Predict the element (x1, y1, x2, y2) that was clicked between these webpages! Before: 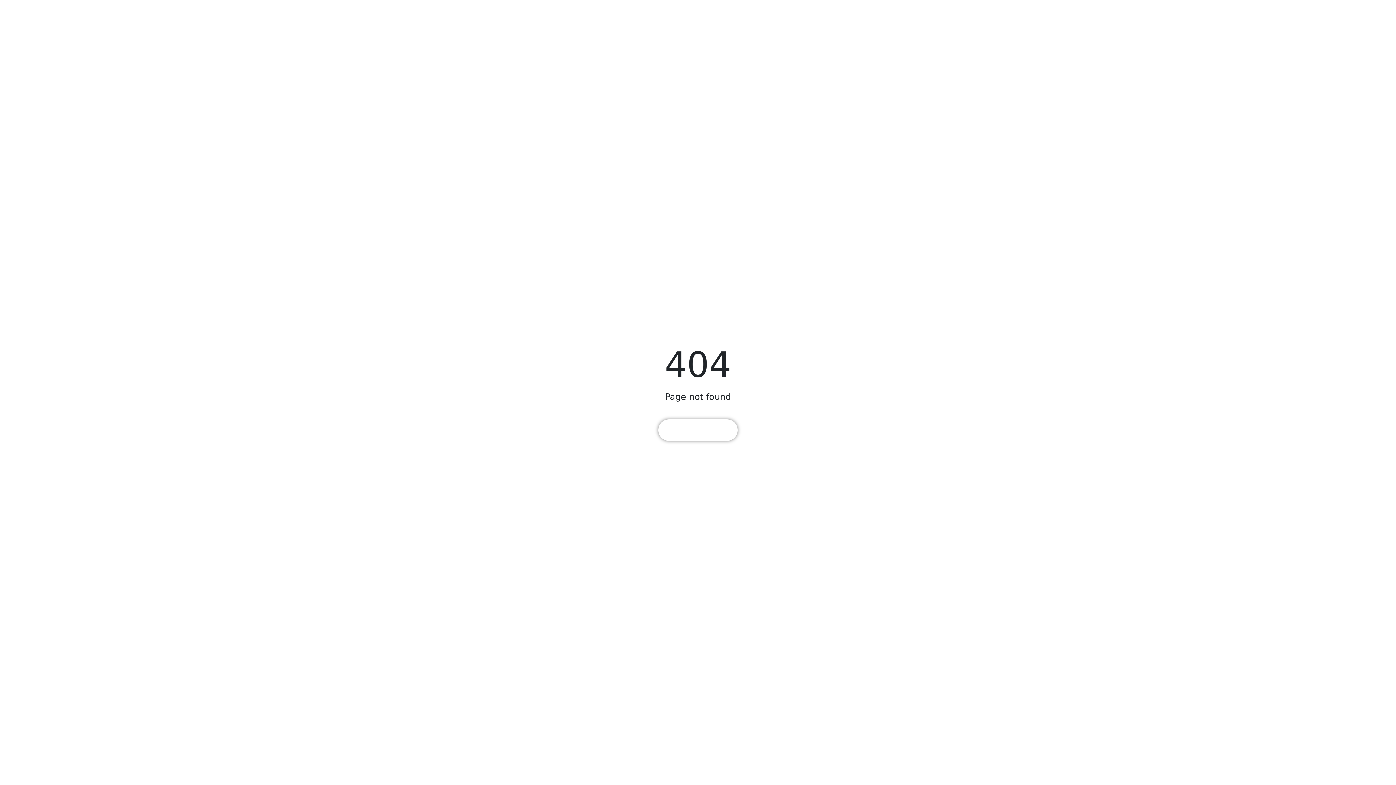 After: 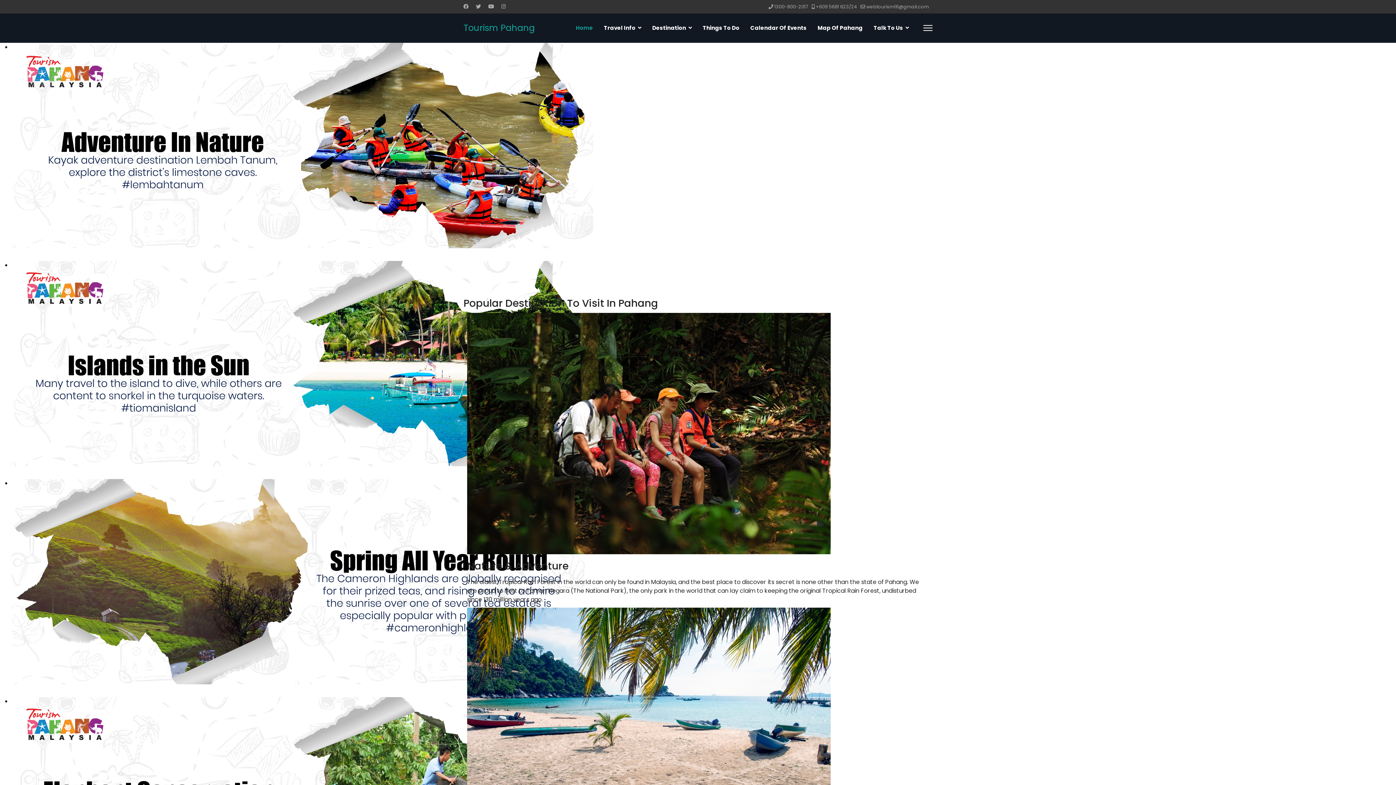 Action: bbox: (658, 419, 737, 441) label:  HOME PAGE